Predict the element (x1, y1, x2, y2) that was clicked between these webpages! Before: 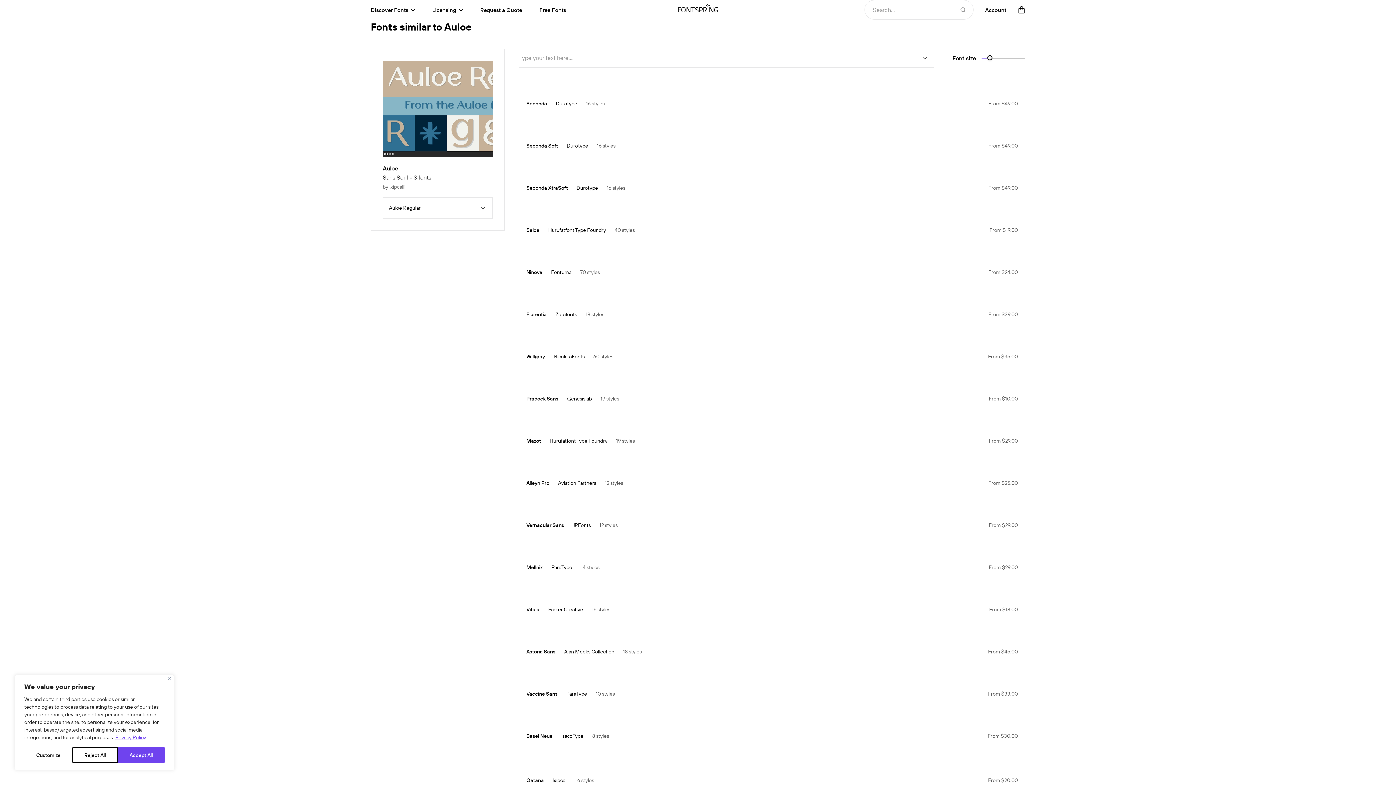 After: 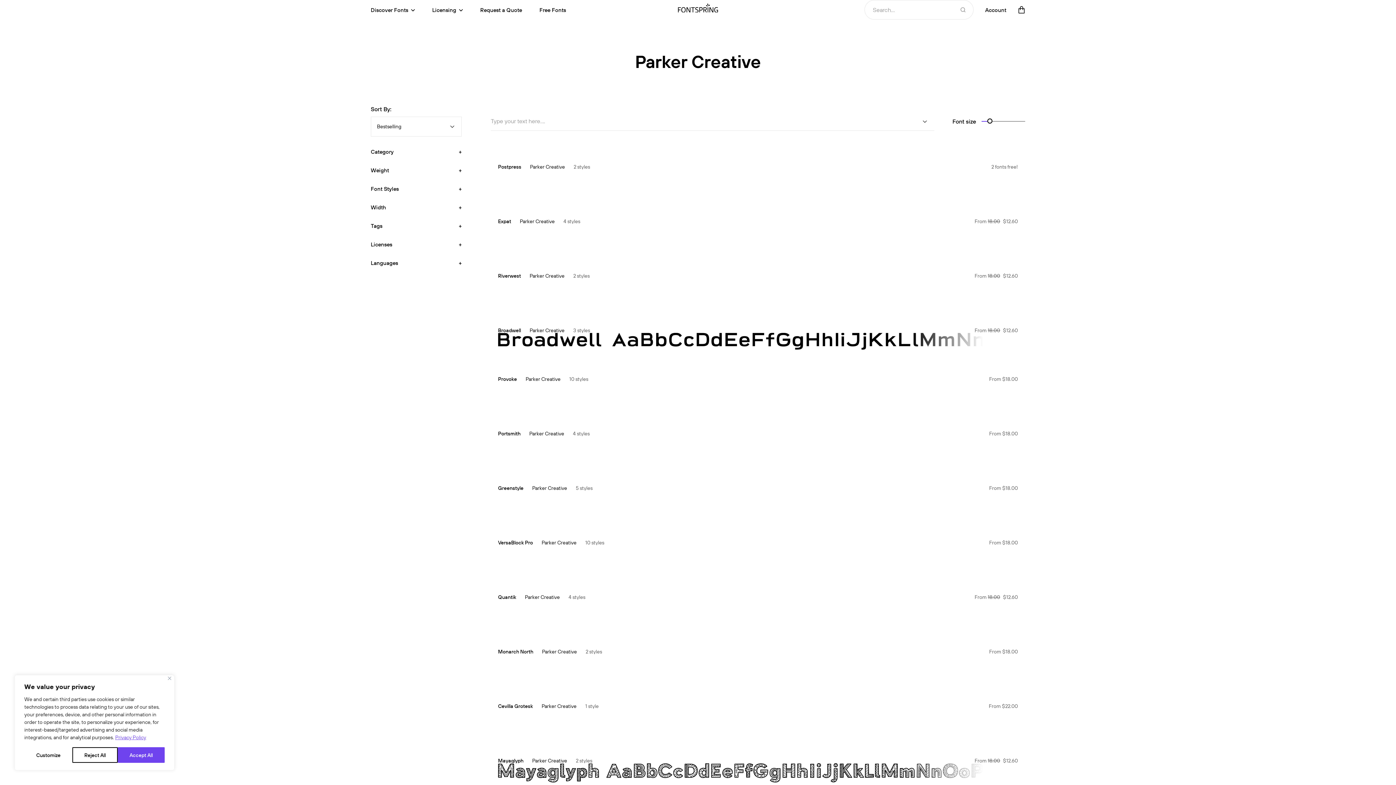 Action: bbox: (548, 607, 583, 612) label: Parker Creative